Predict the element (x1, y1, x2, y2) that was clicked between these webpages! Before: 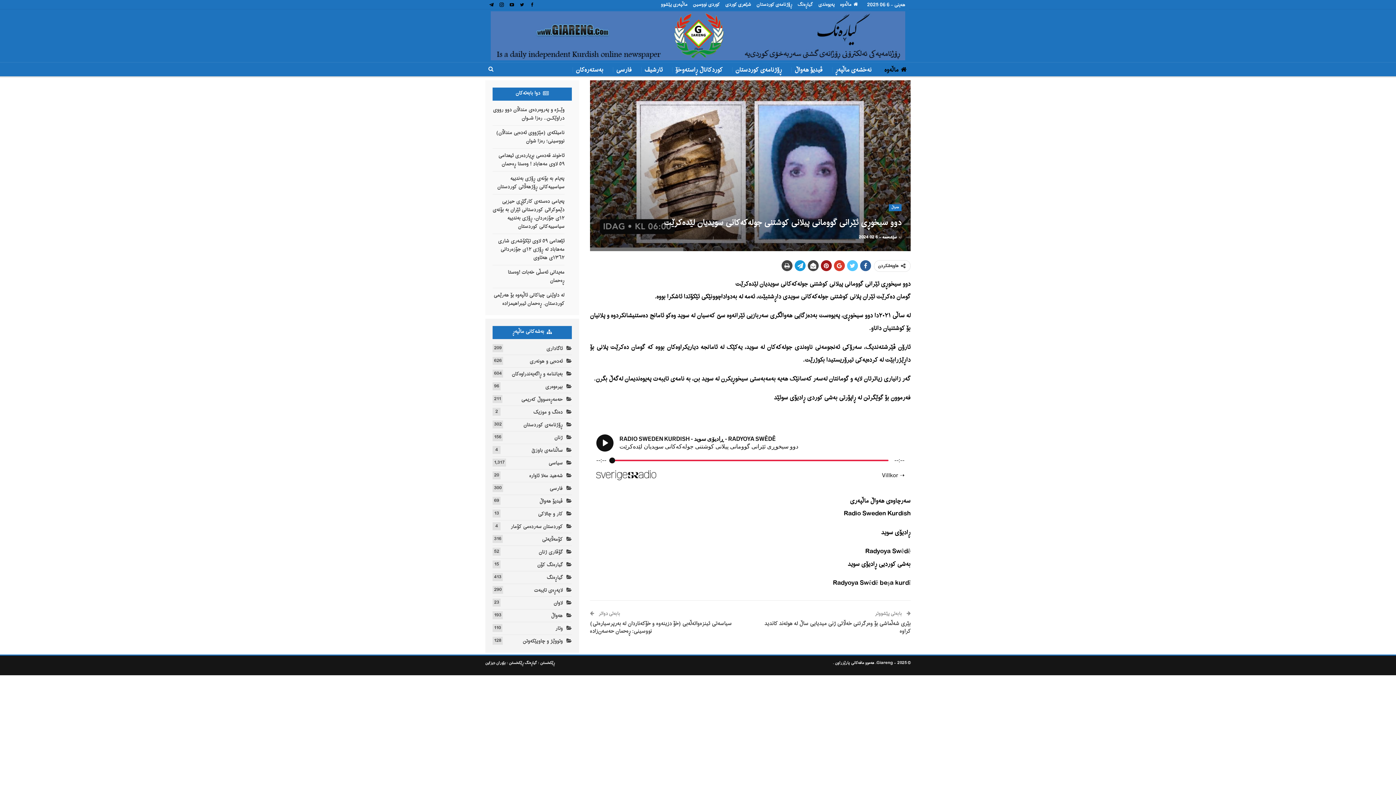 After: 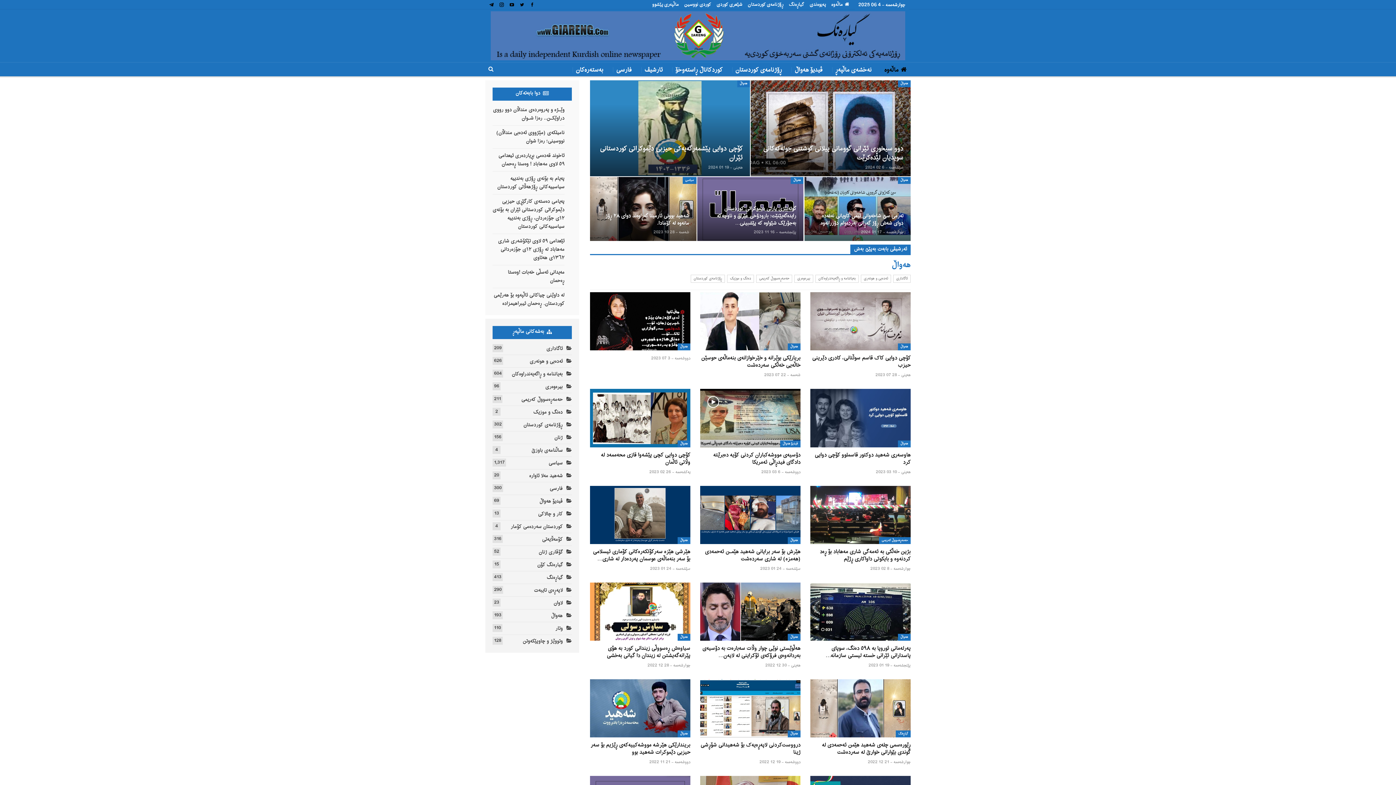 Action: label: هەواڵ
193 bbox: (551, 611, 572, 621)